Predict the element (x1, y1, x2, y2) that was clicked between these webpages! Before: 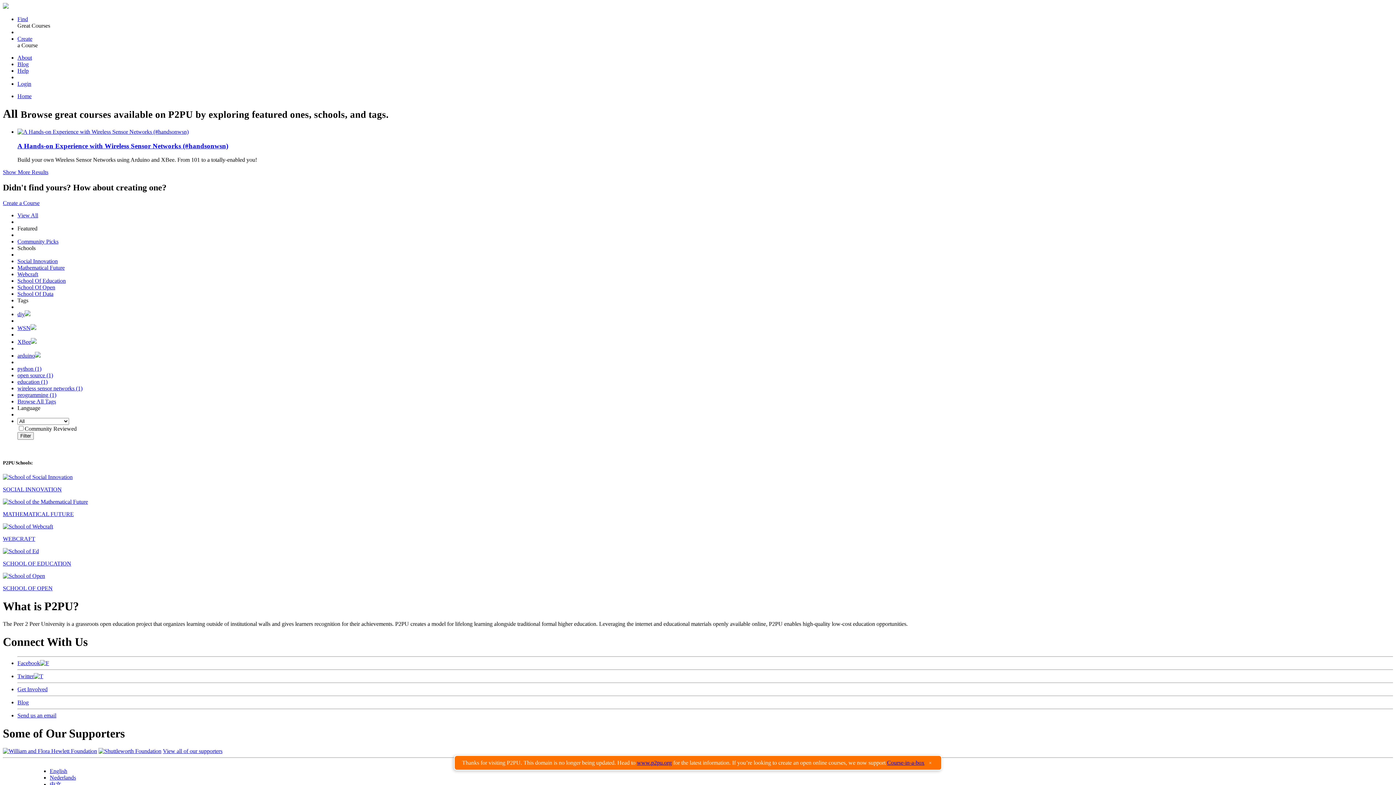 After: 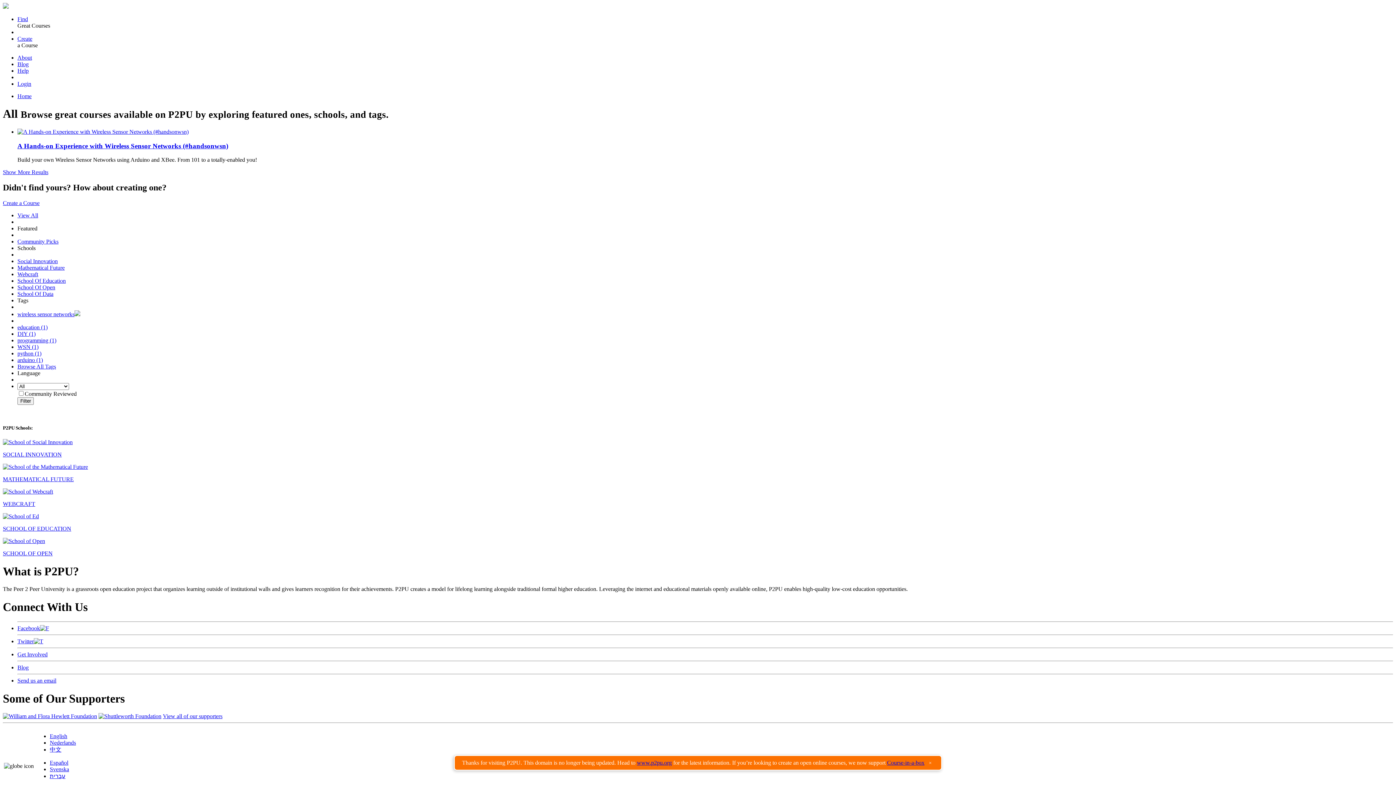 Action: label: wireless sensor networks (1) bbox: (17, 385, 82, 391)